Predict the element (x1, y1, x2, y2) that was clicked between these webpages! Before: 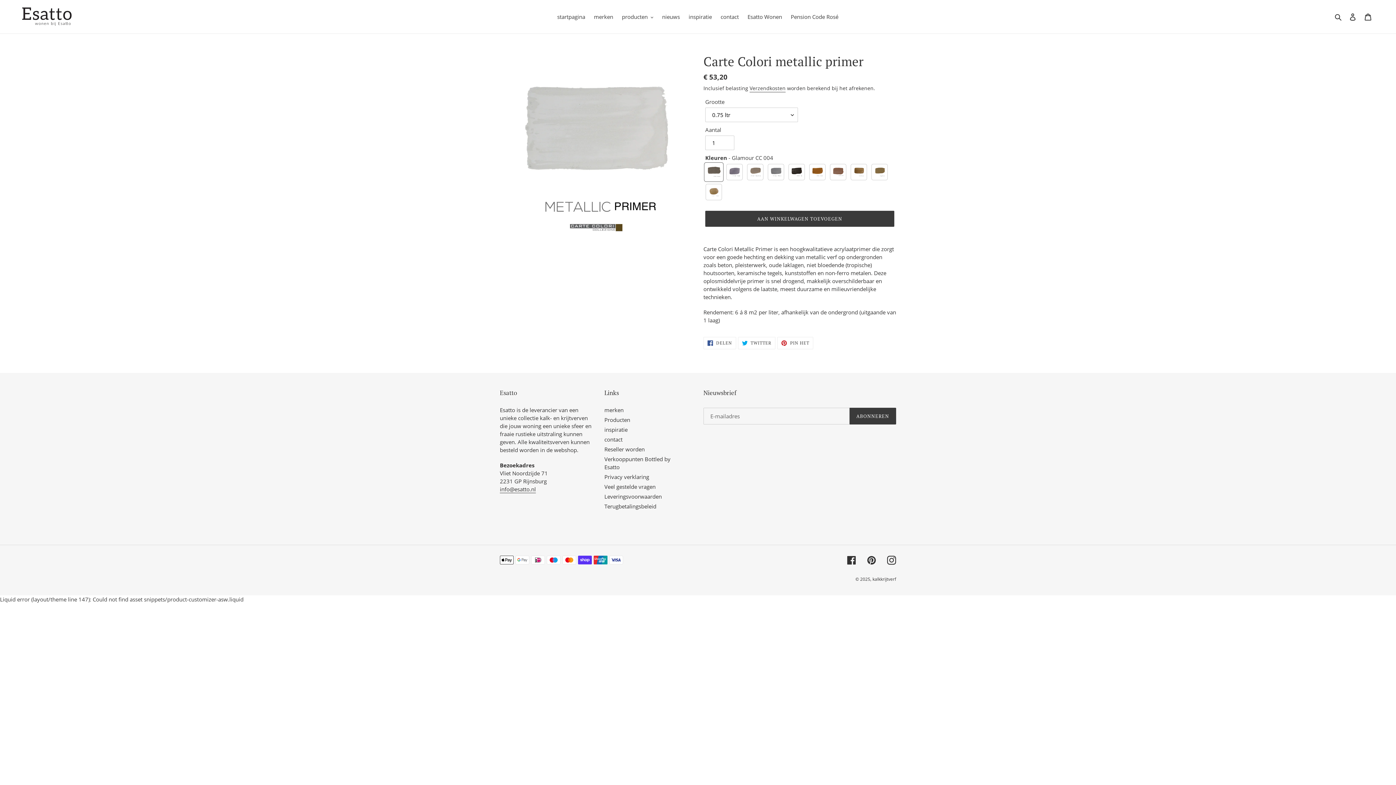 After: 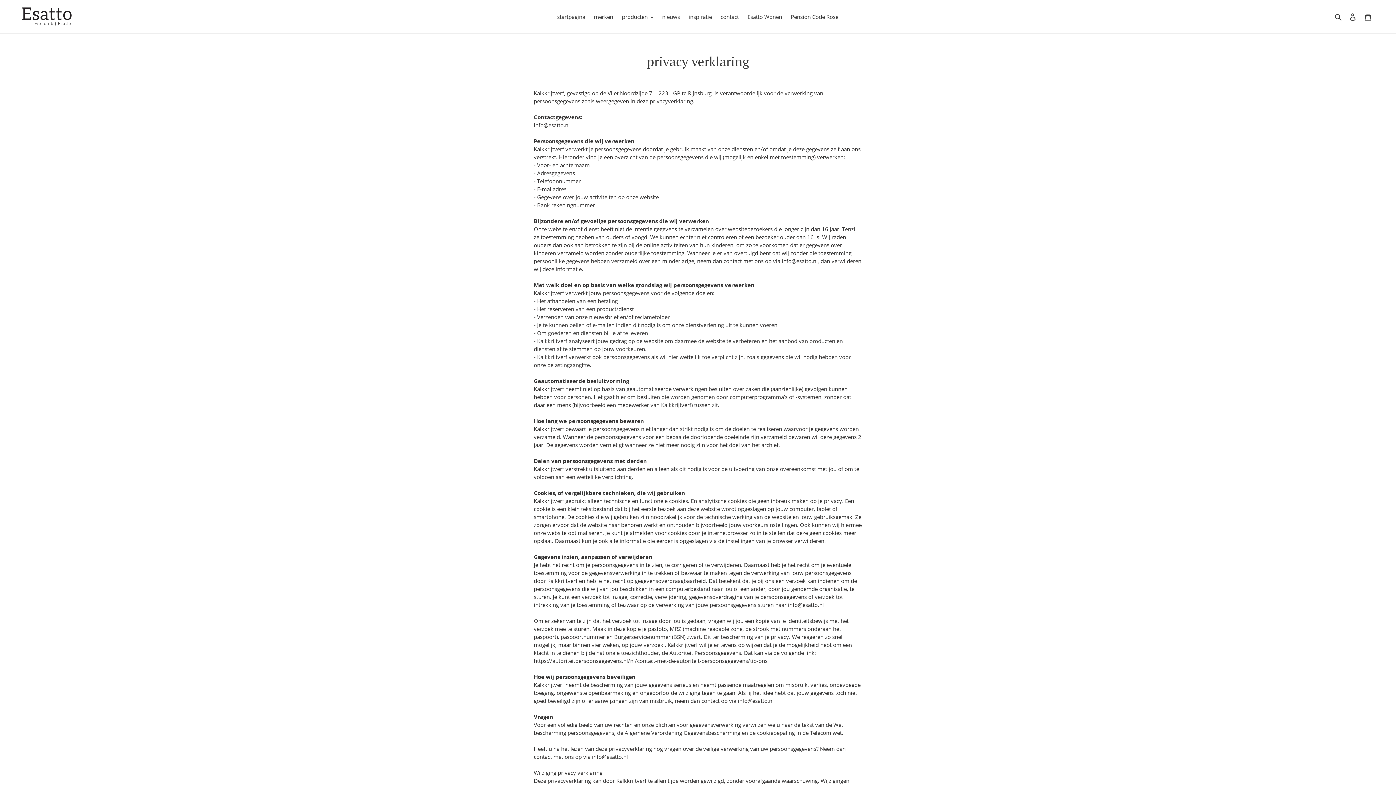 Action: bbox: (604, 473, 649, 480) label: Privacy verklaring